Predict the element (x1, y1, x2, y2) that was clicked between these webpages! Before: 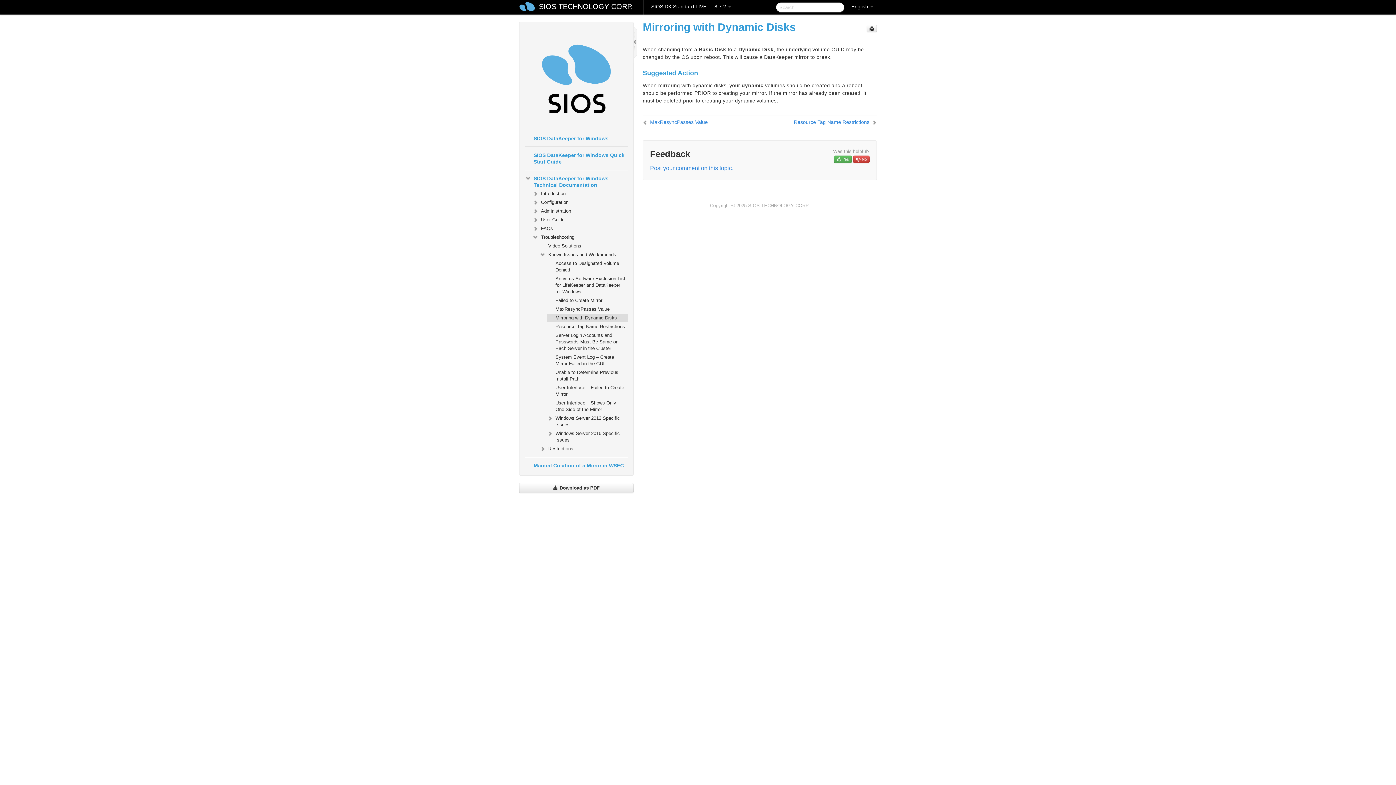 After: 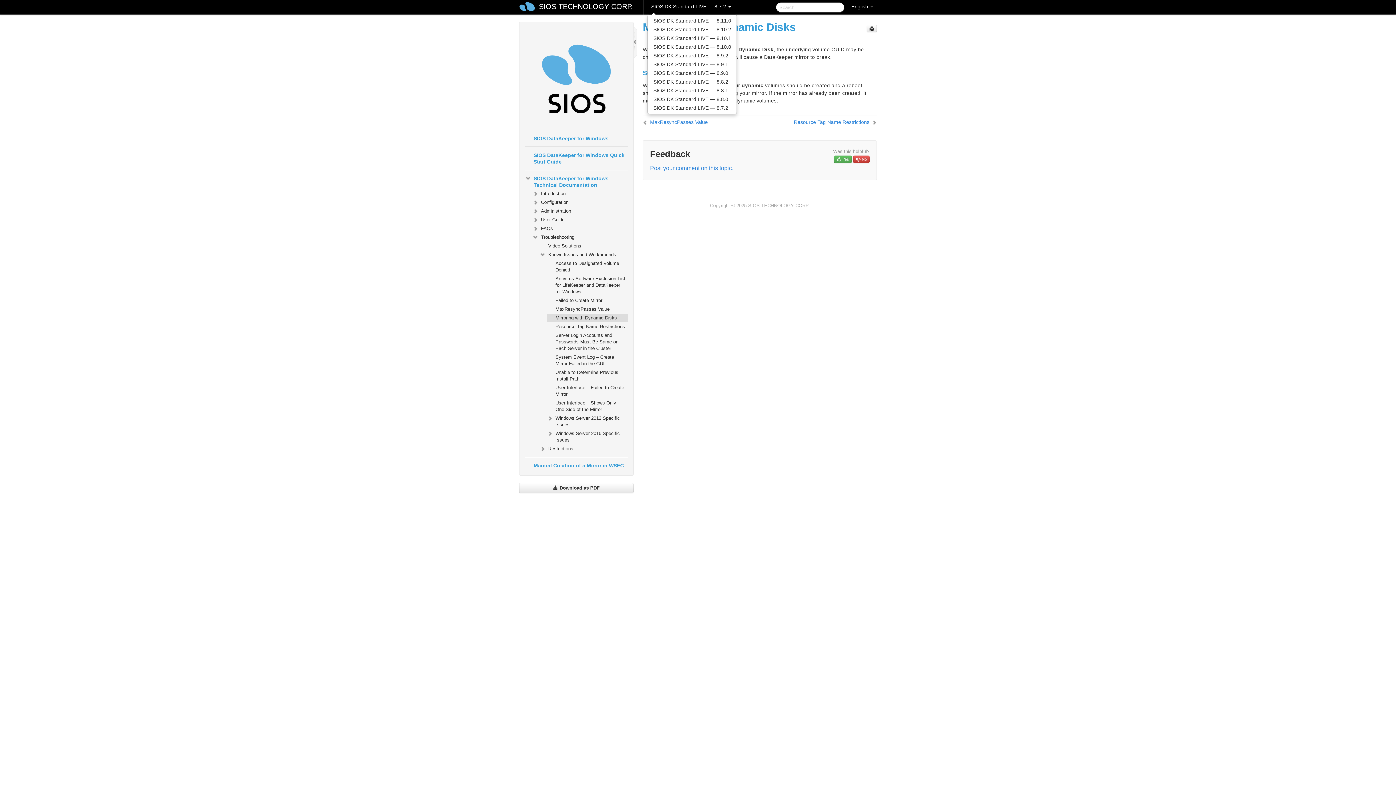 Action: bbox: (647, 0, 735, 14) label: SIOS DK Standard LIVE — 8.7.2 